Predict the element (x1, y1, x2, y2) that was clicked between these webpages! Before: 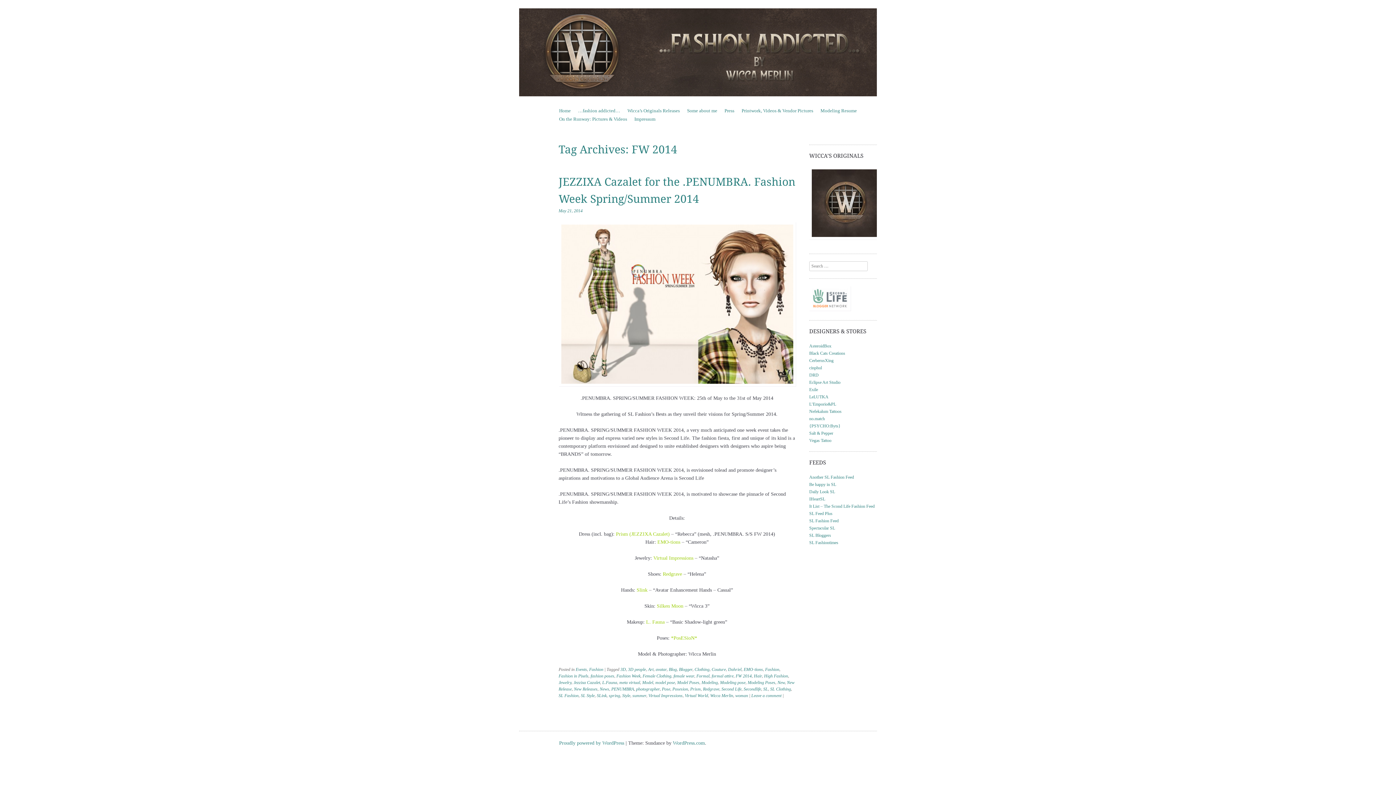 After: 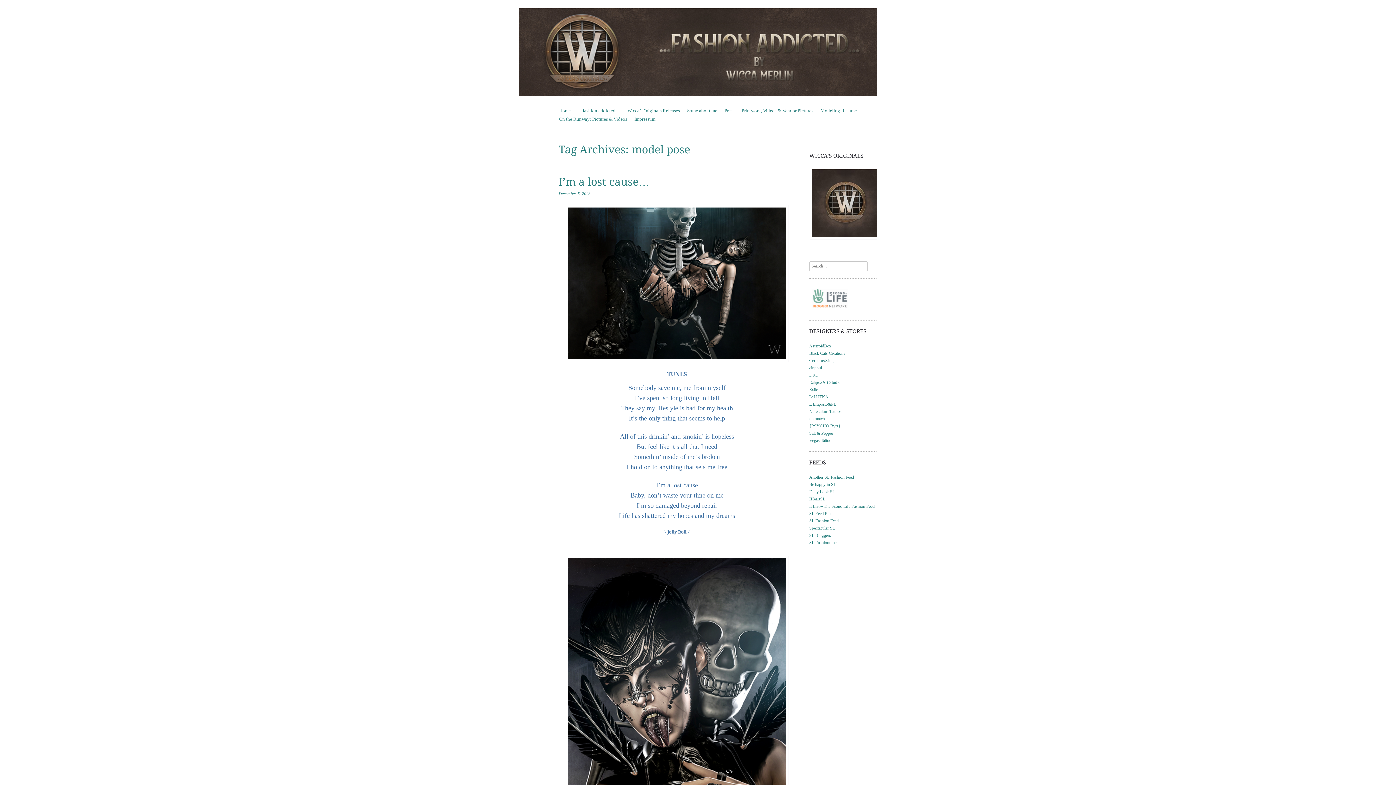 Action: bbox: (655, 680, 675, 685) label: model pose